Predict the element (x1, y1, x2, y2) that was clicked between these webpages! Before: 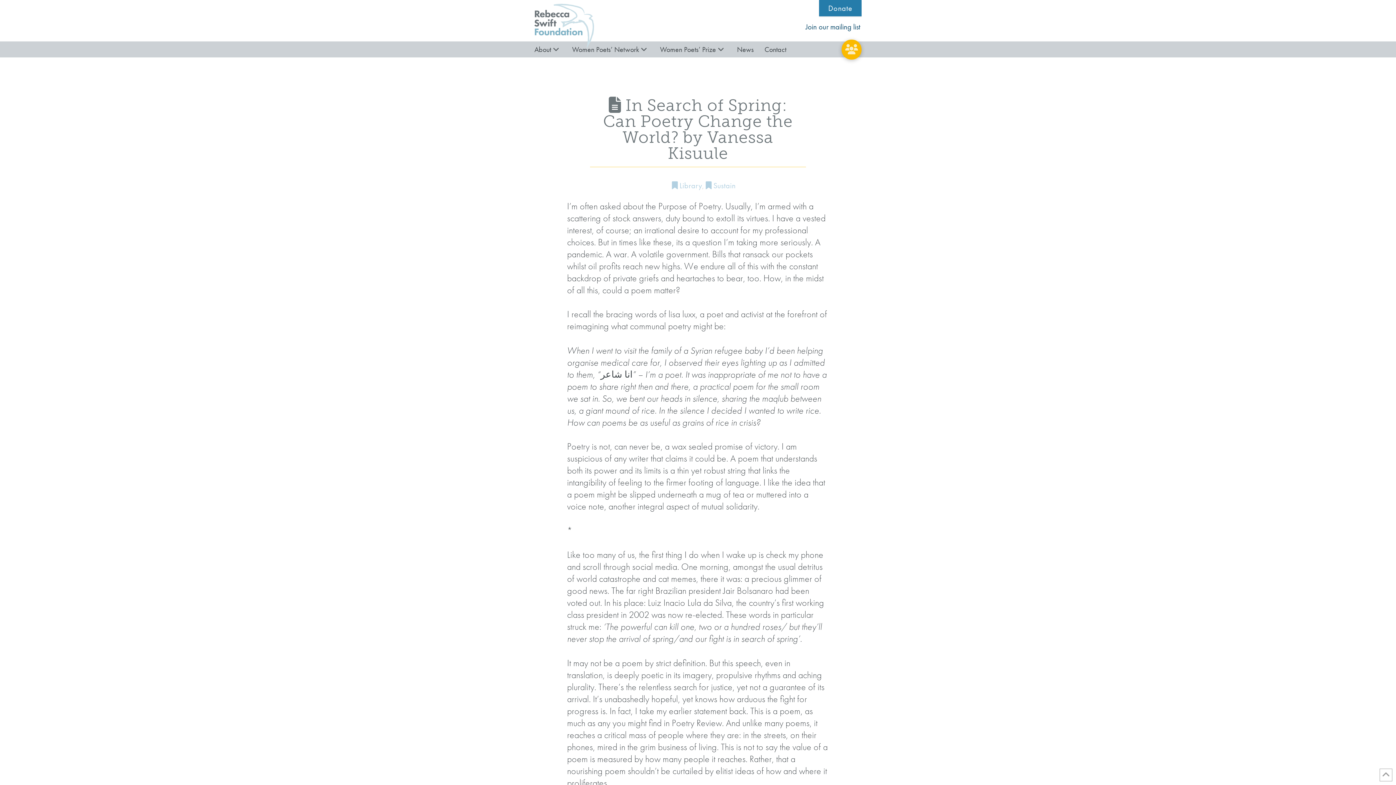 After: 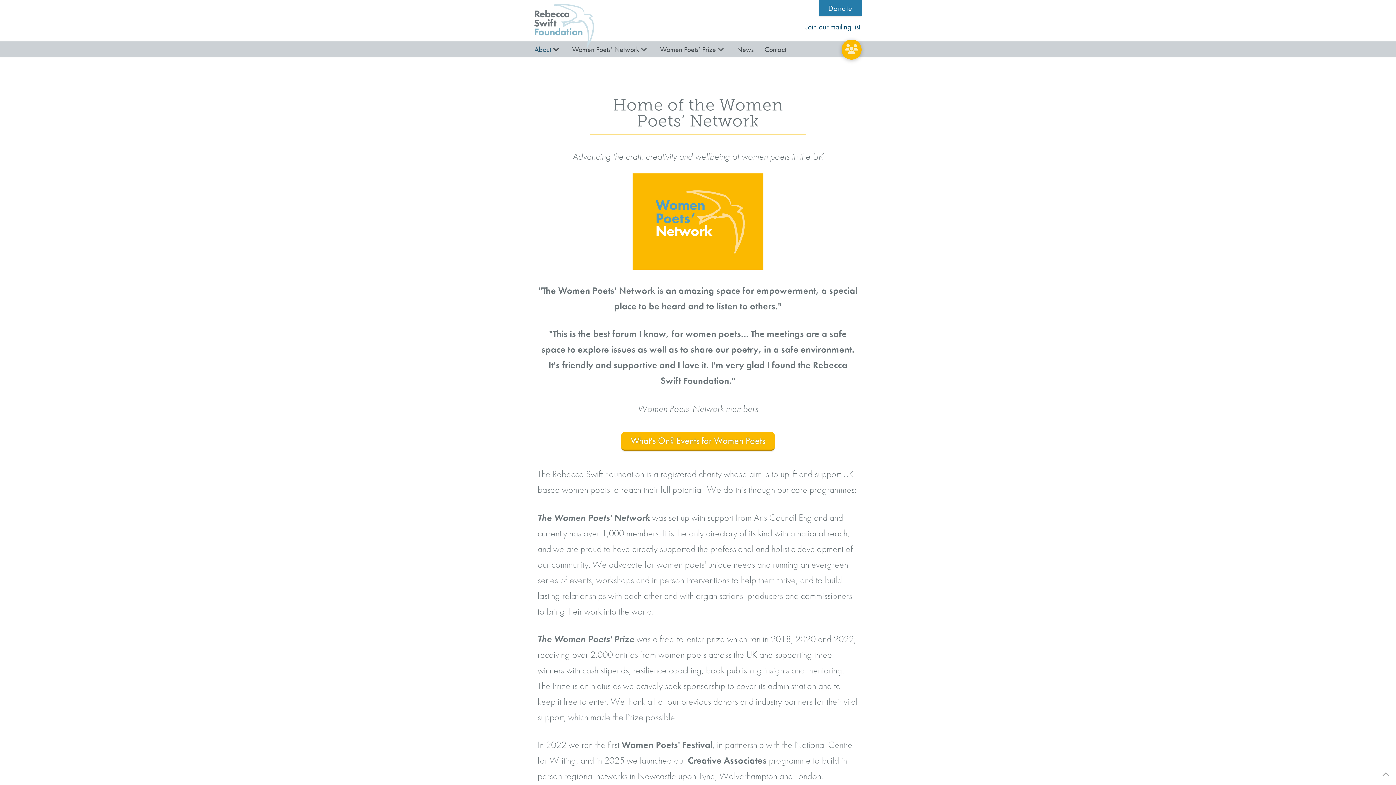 Action: bbox: (534, 3, 594, 48)